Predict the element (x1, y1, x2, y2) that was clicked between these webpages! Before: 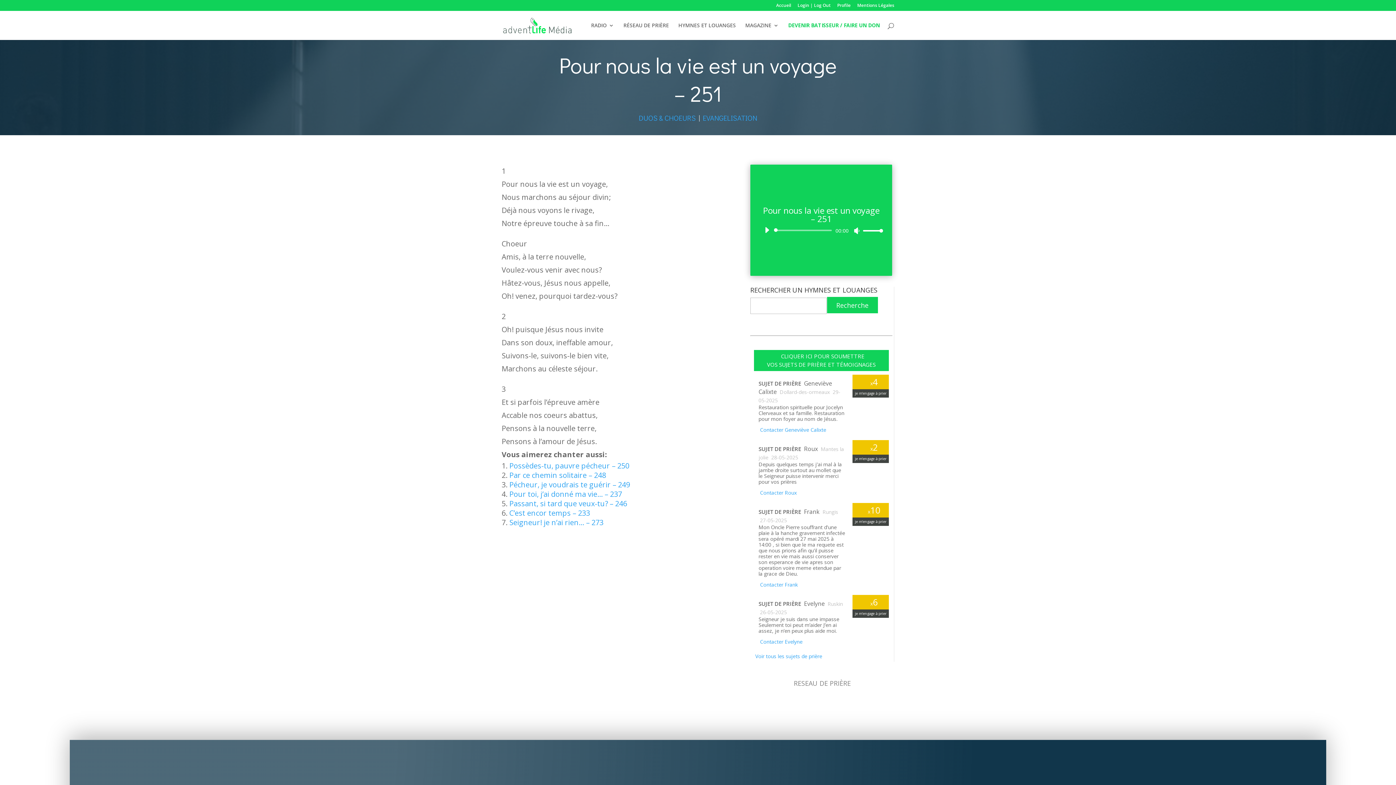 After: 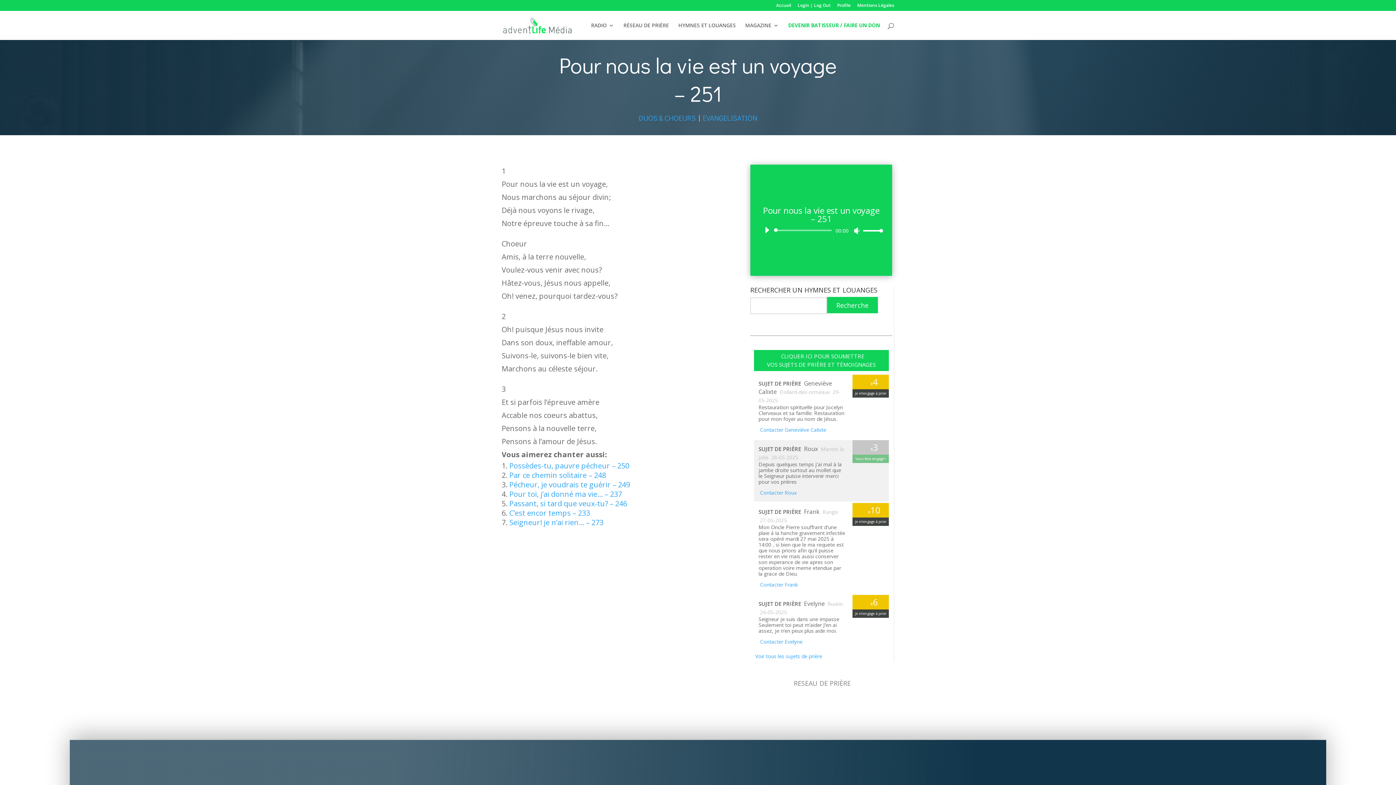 Action: label: x2
je m’engage à prier bbox: (852, 440, 889, 458)